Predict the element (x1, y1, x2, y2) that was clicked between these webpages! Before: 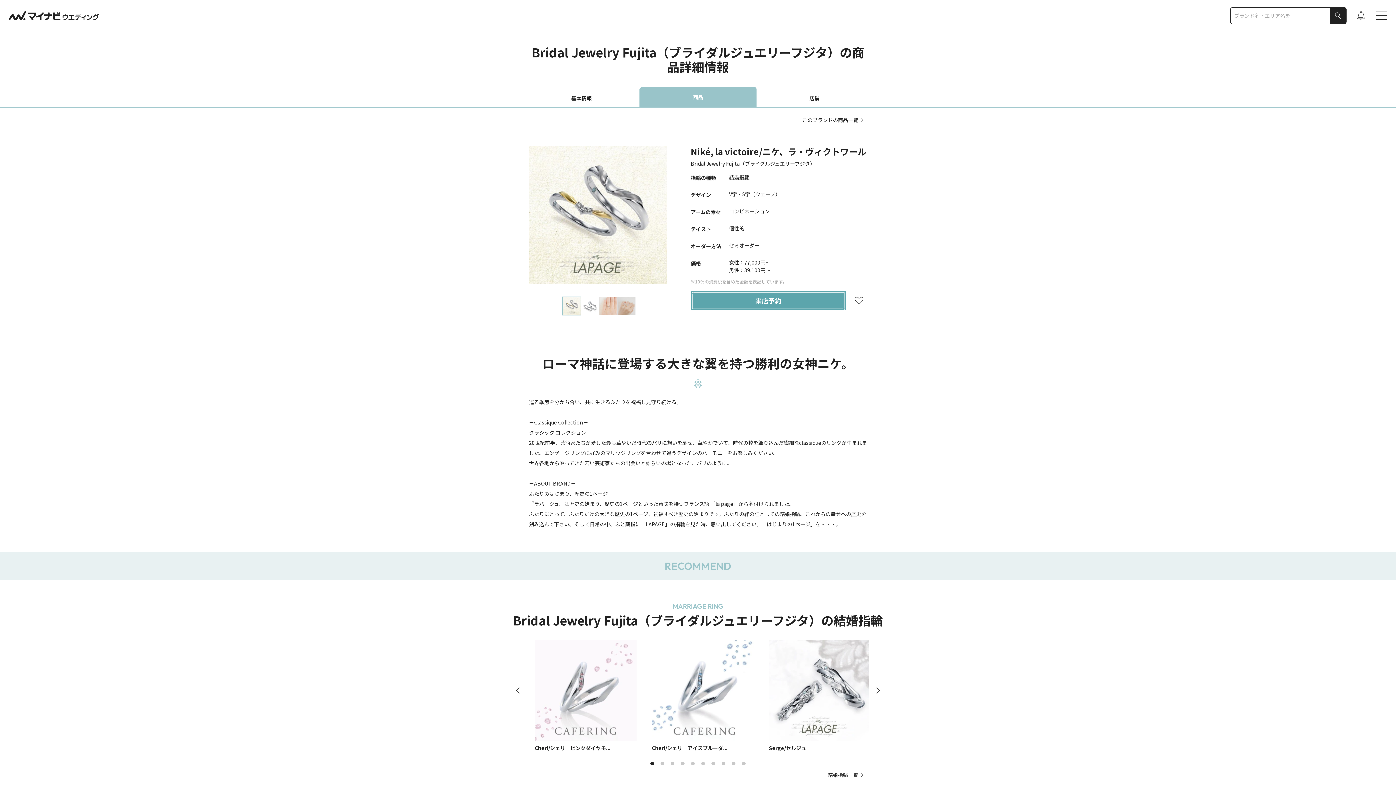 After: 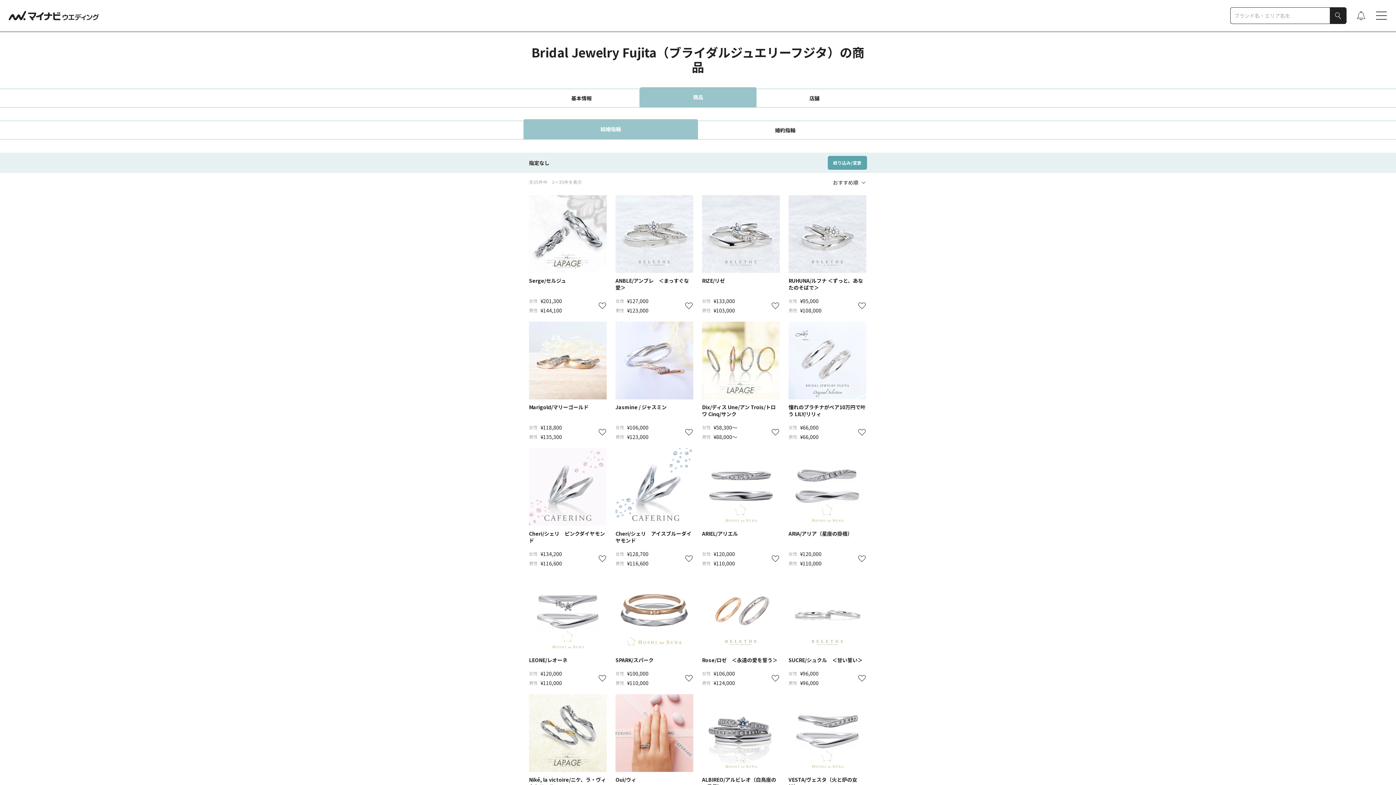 Action: label: 商品 bbox: (640, 87, 756, 107)